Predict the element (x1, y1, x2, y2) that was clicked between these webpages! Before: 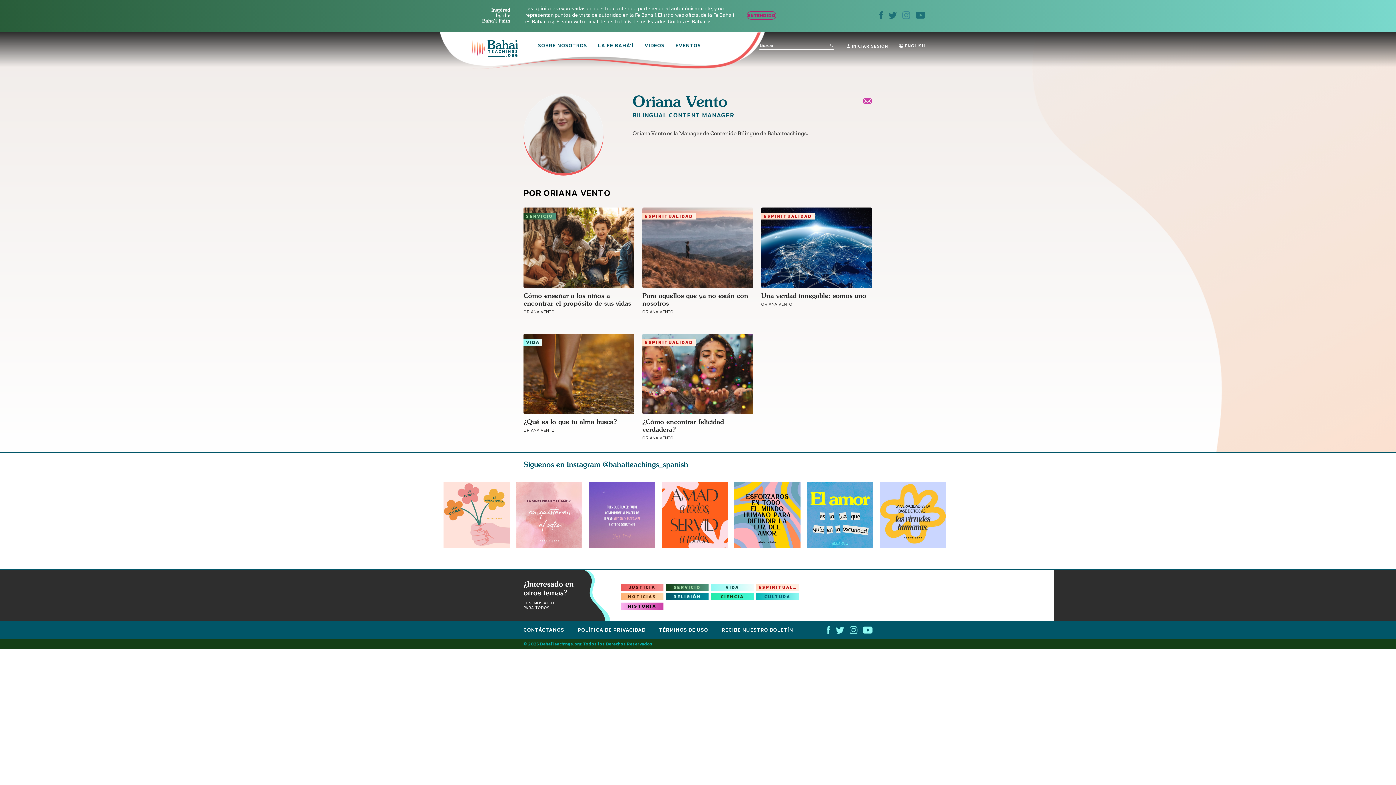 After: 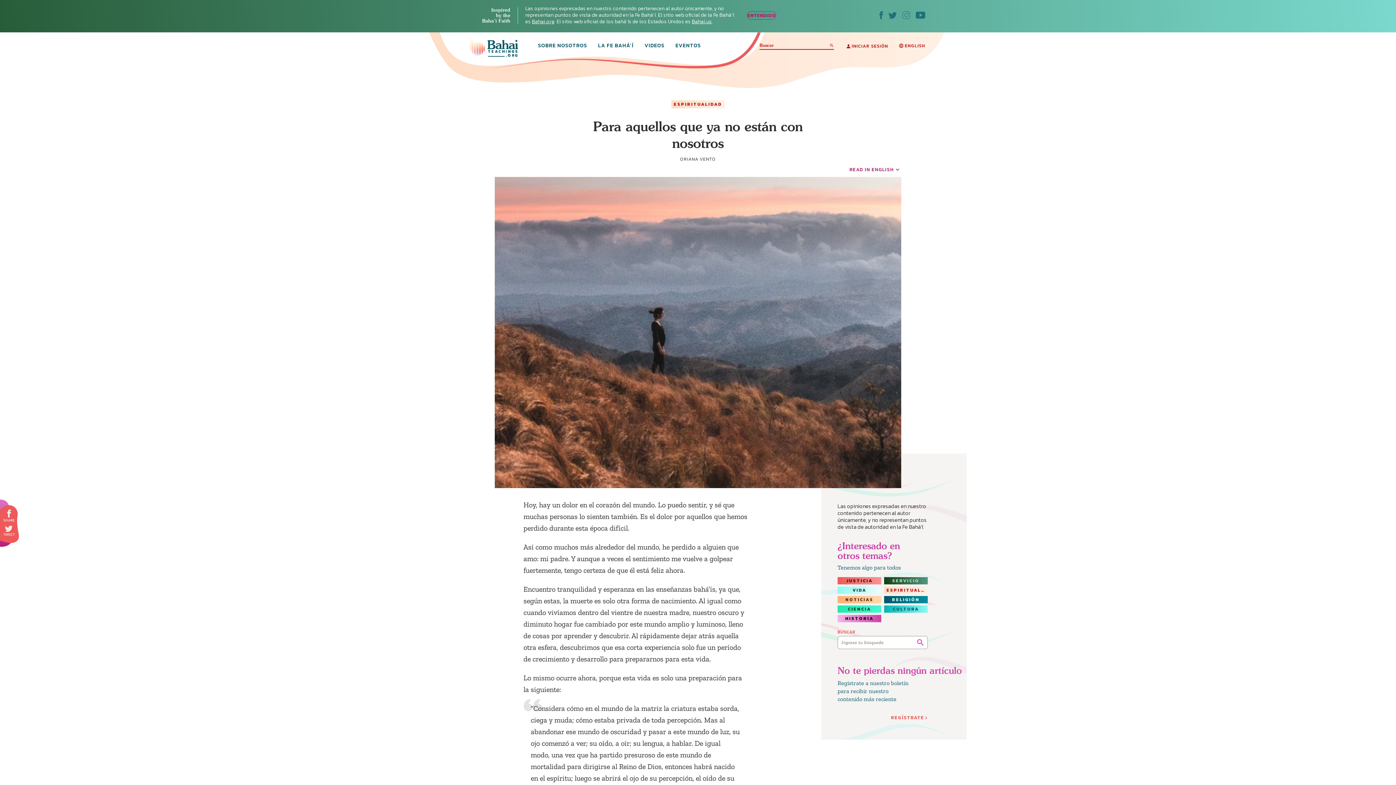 Action: bbox: (642, 207, 753, 288)